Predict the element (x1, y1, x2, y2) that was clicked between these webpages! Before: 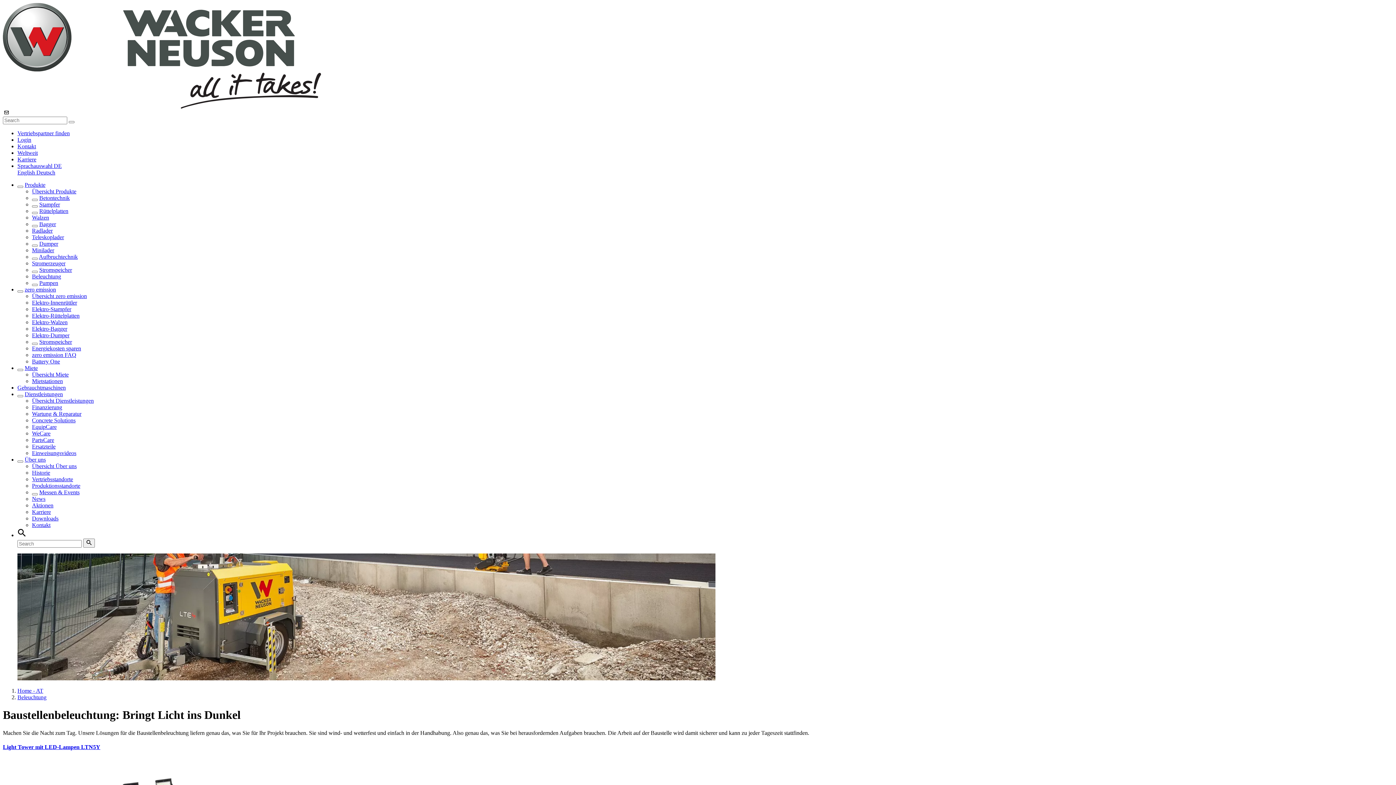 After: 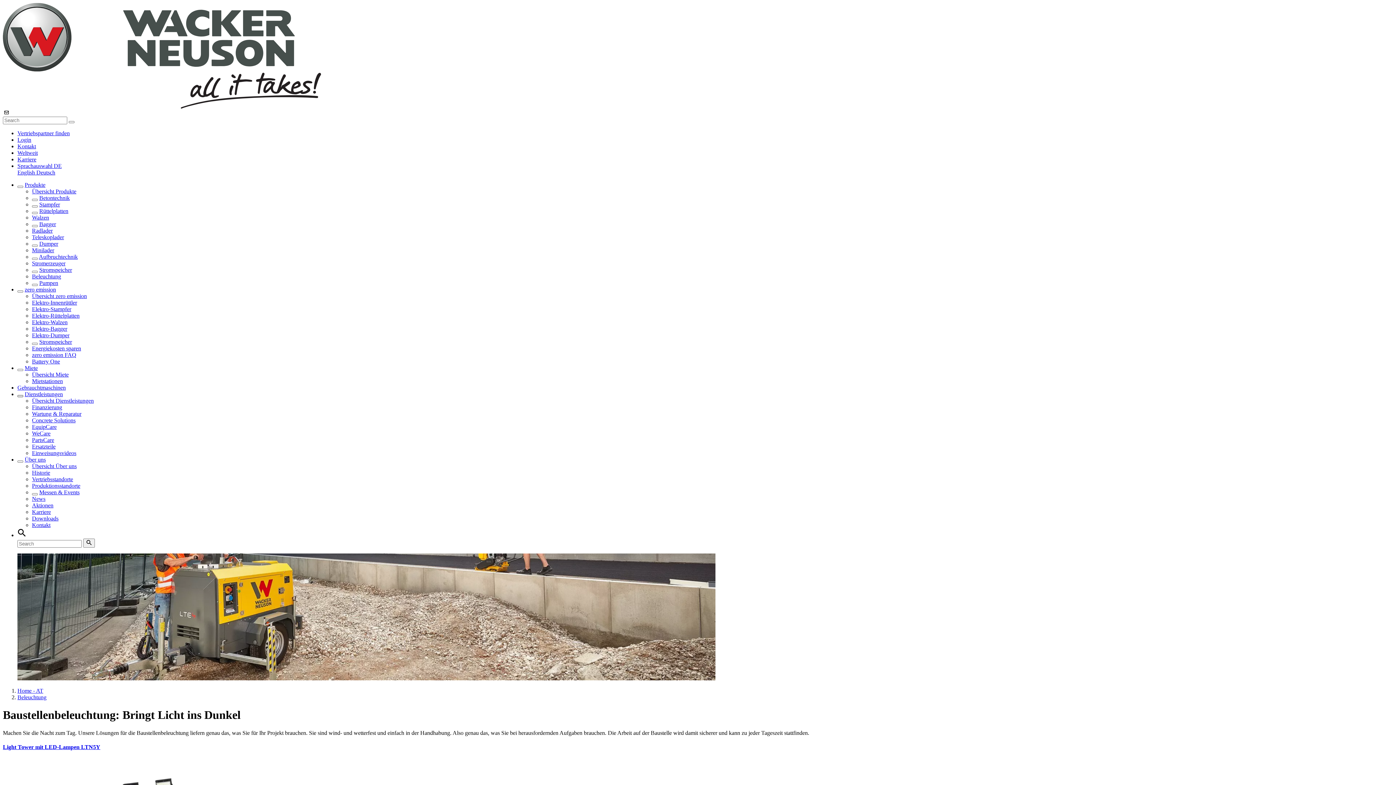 Action: bbox: (17, 395, 23, 397)